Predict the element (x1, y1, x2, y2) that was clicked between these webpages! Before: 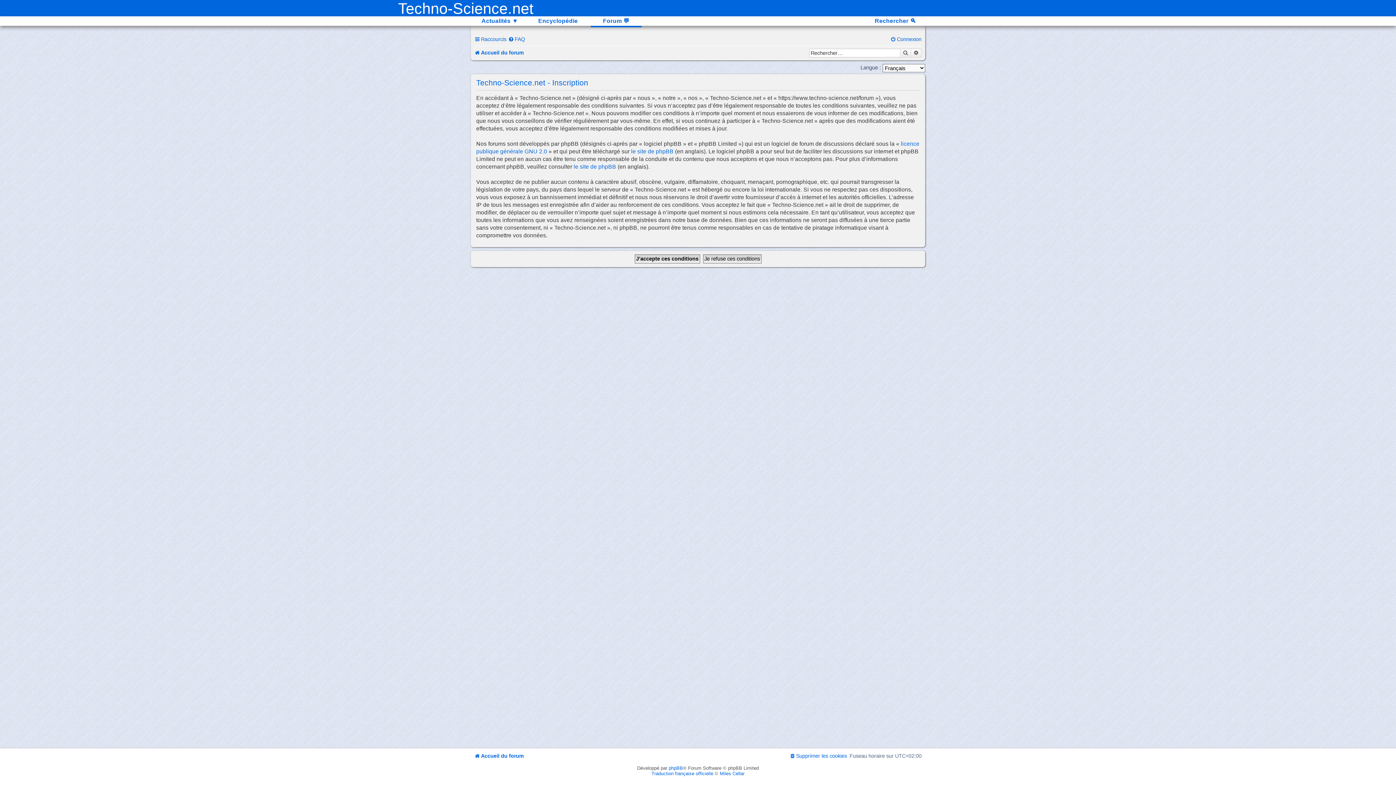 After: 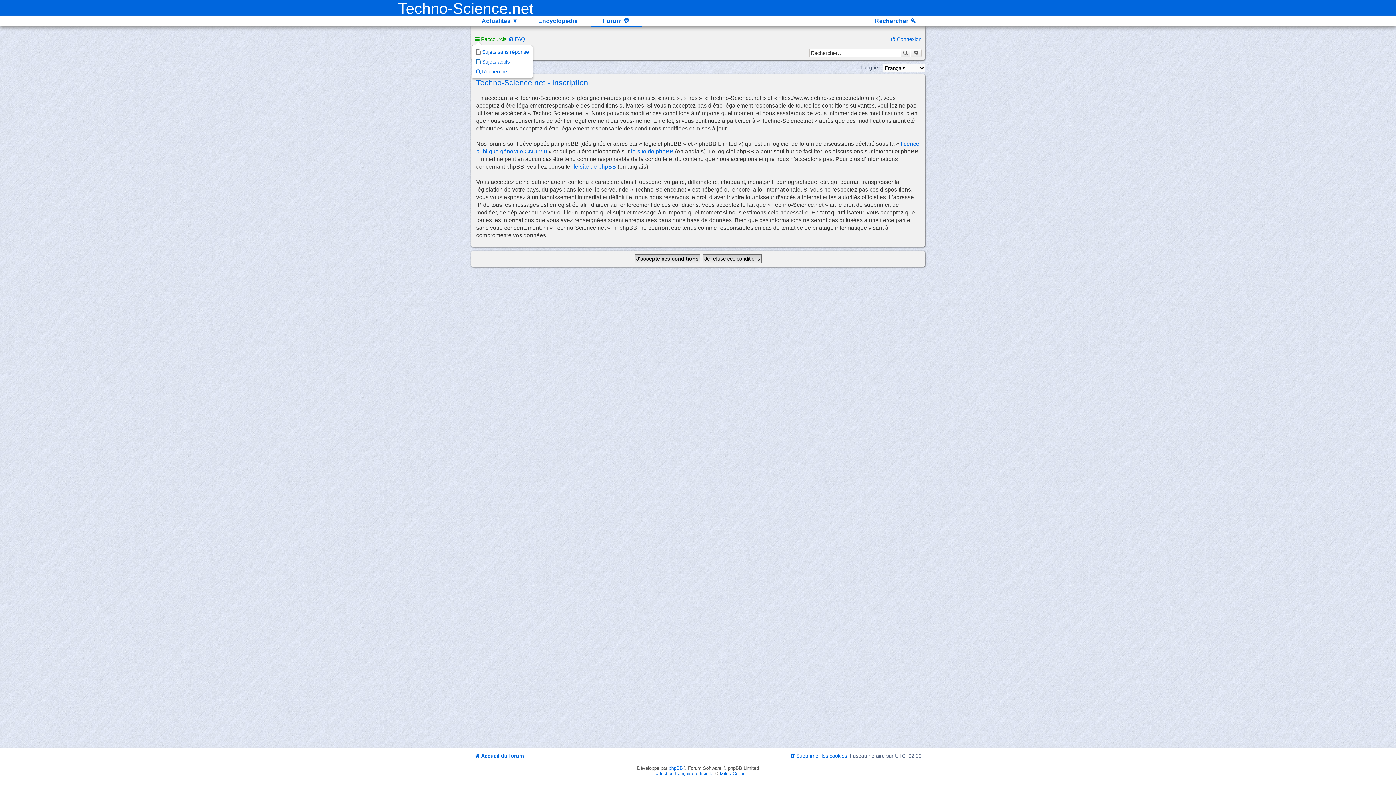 Action: bbox: (474, 36, 506, 42) label: Raccourcis